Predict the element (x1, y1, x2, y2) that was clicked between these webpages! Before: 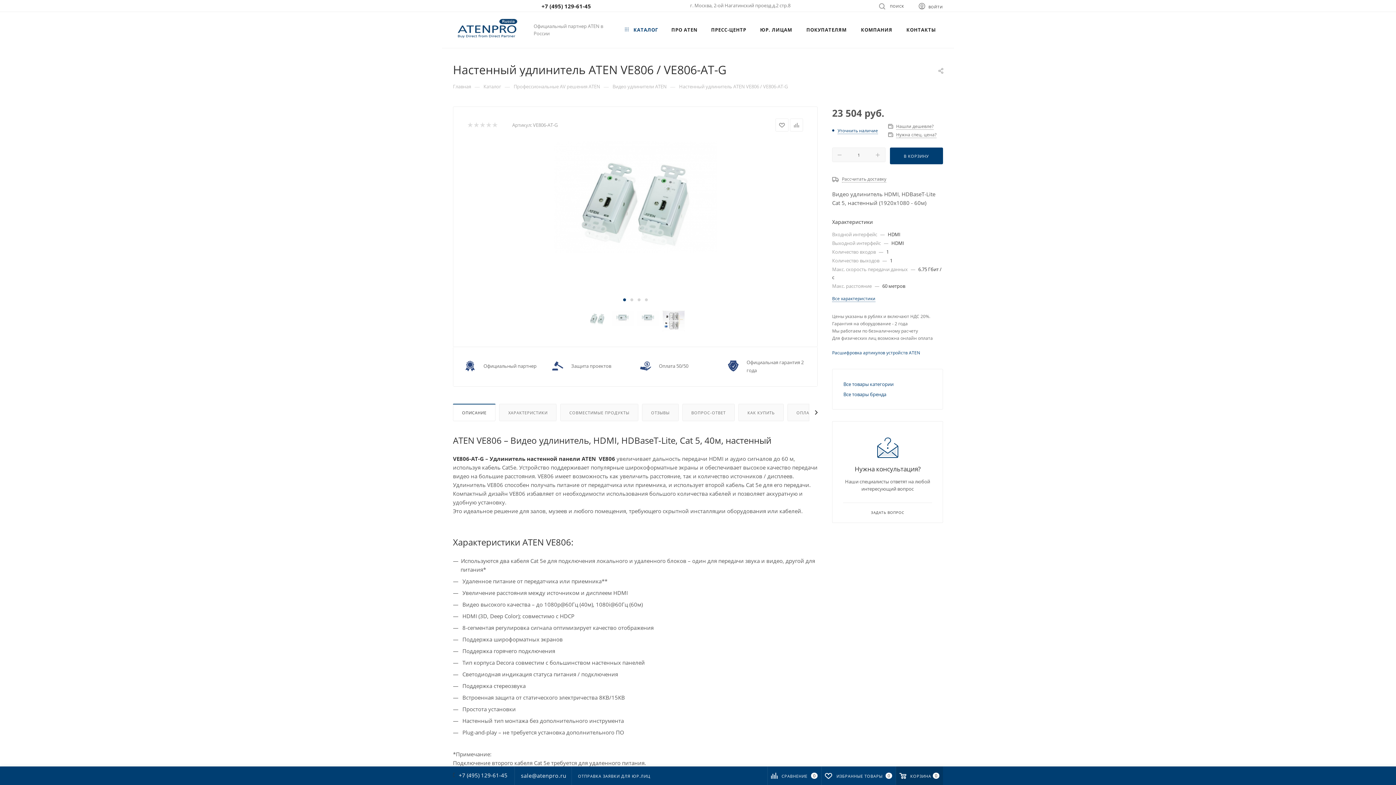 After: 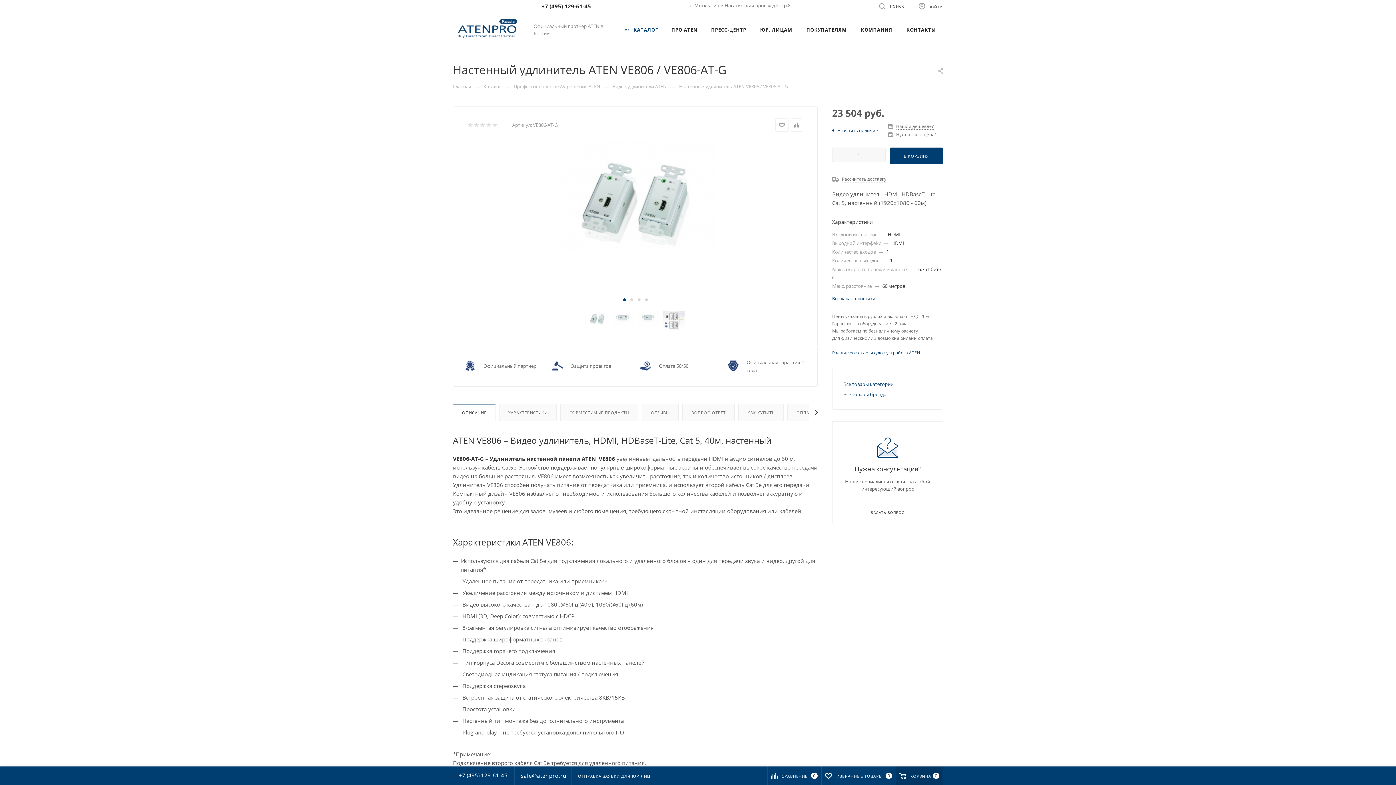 Action: label: +7 (495) 129-61-45 bbox: (541, 2, 591, 9)